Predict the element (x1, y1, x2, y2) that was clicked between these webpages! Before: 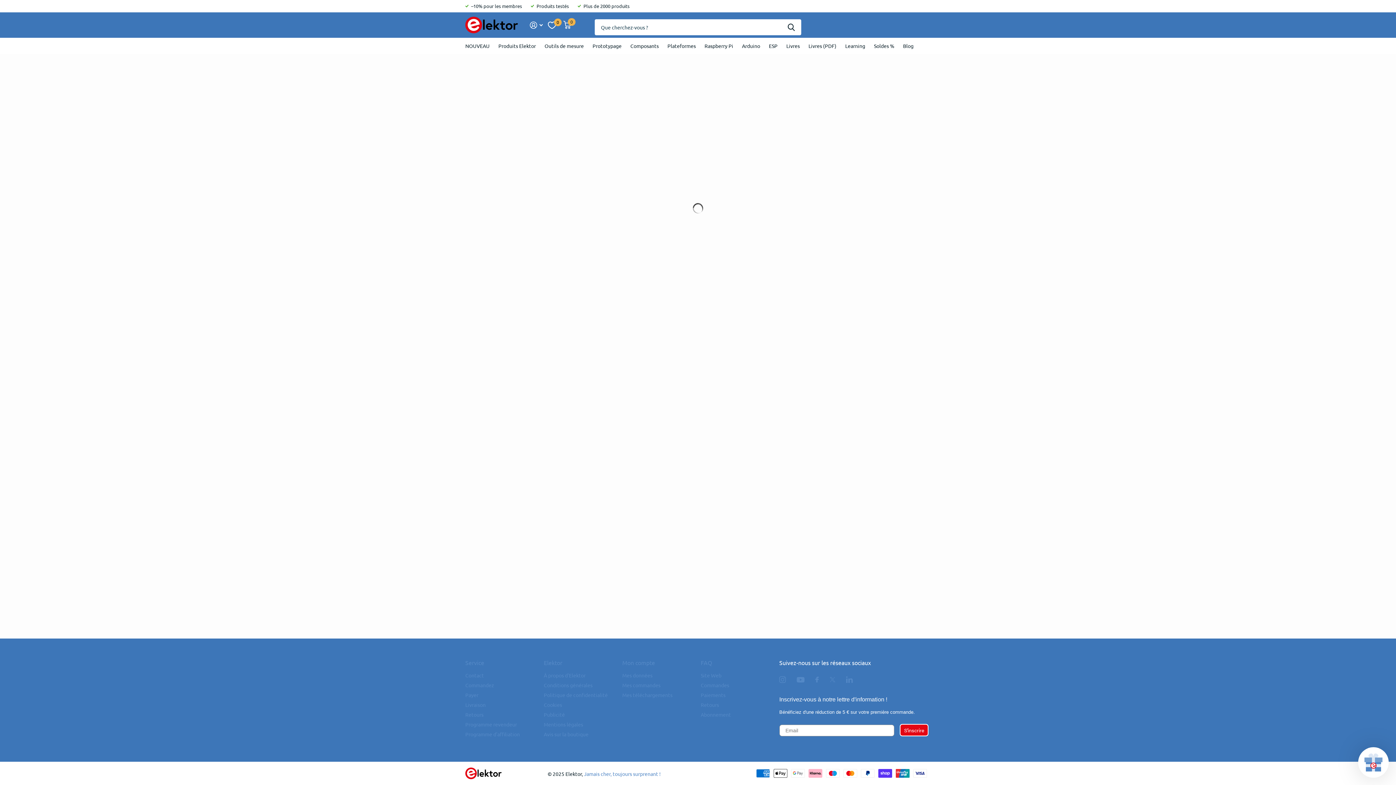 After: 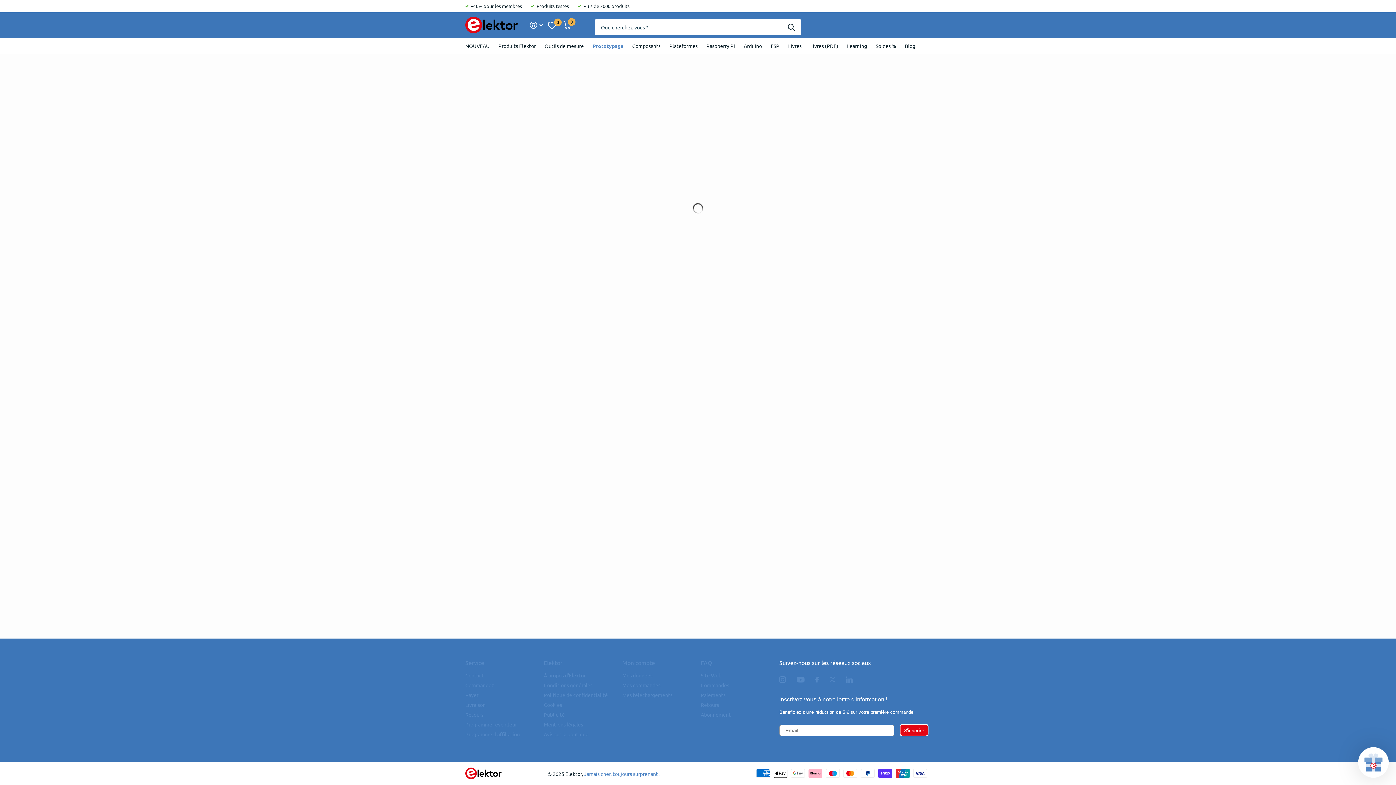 Action: bbox: (592, 37, 621, 53) label: Prototypage